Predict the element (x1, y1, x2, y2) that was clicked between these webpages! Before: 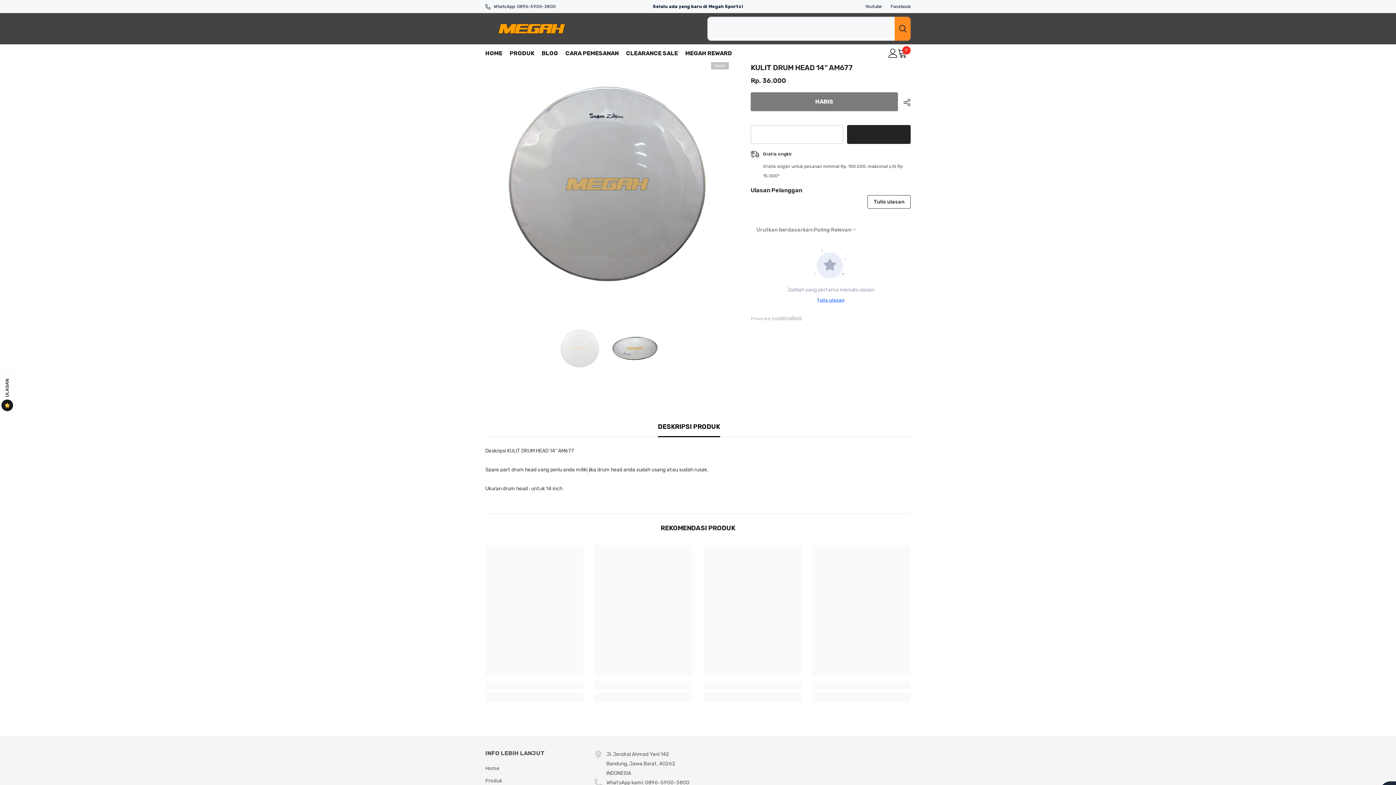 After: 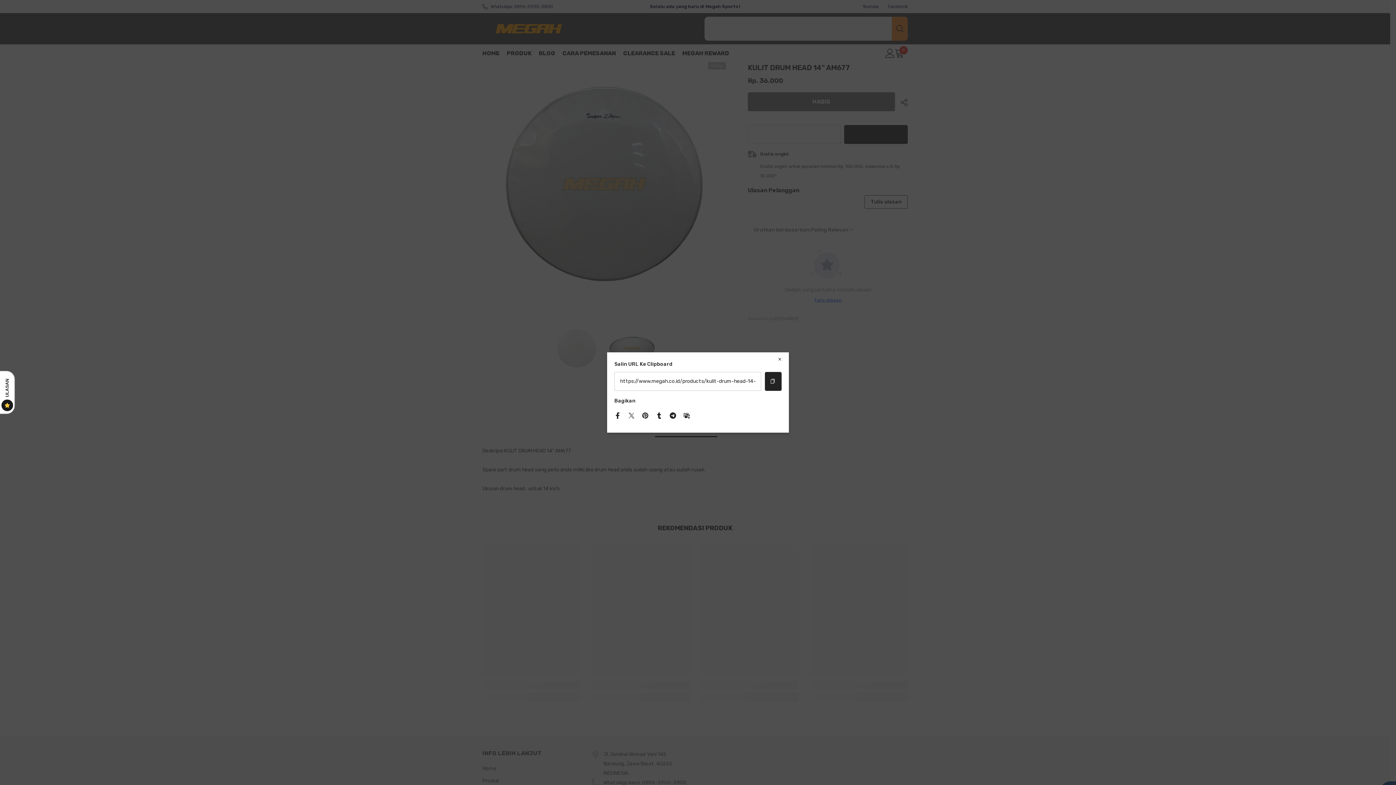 Action: bbox: (898, 93, 910, 111) label:  BAGIKAN